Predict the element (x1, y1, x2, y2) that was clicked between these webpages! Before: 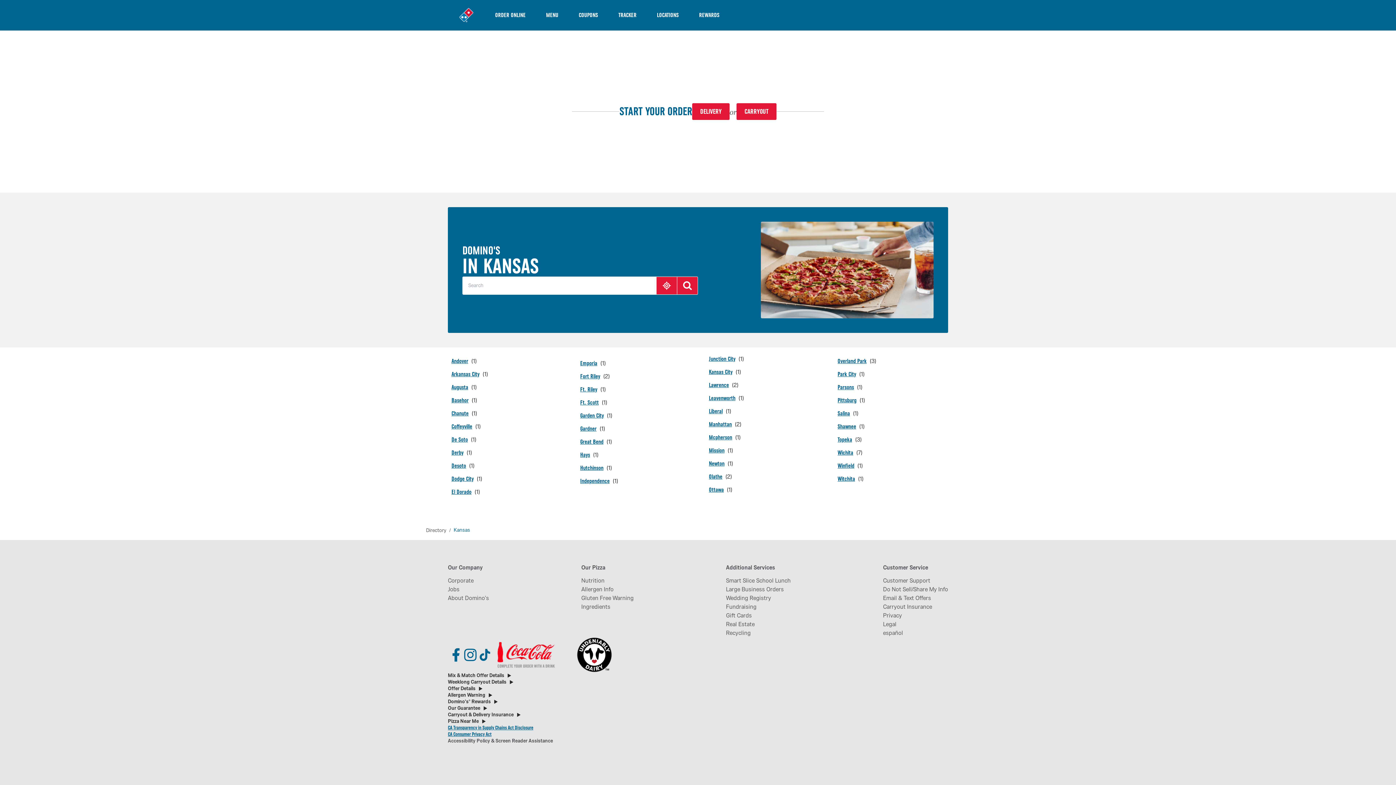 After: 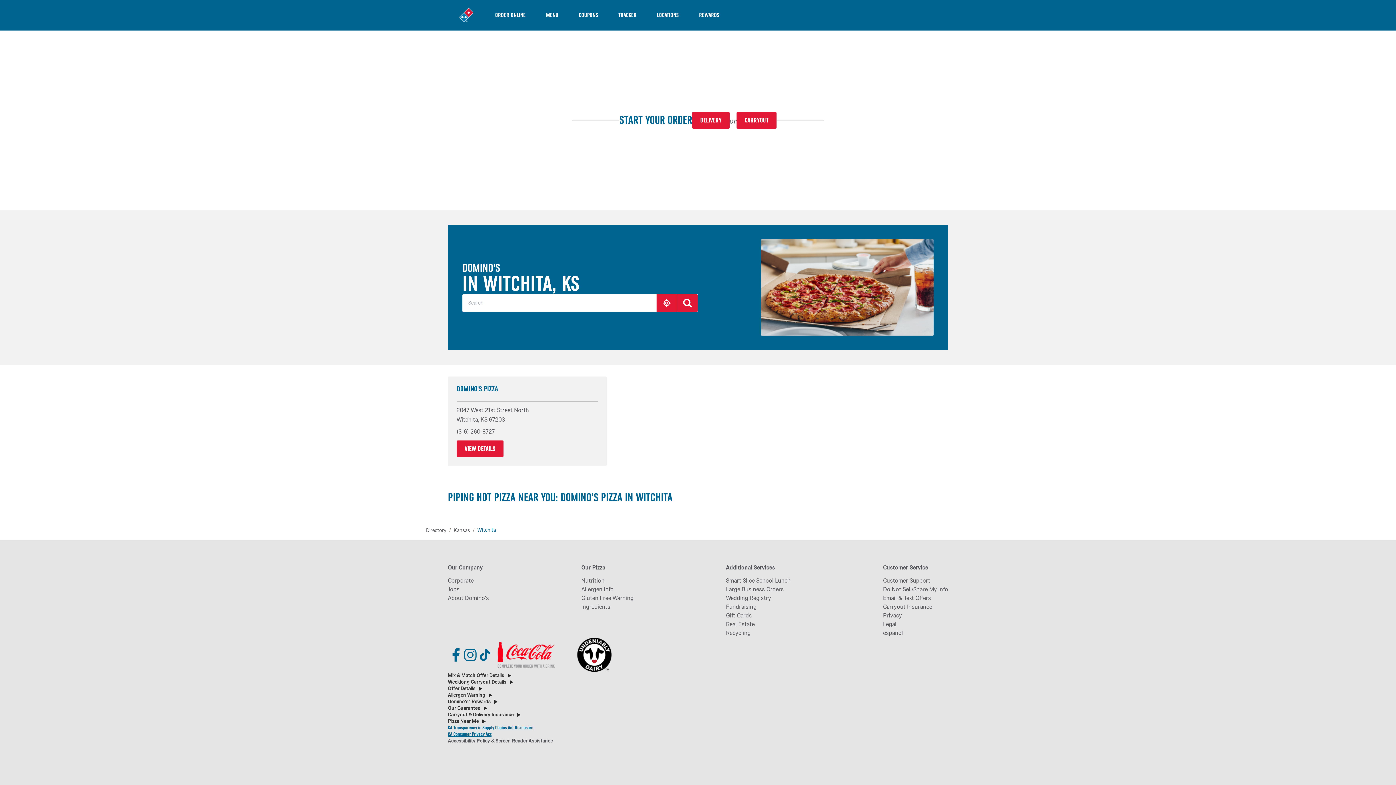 Action: bbox: (837, 474, 864, 483) label: Witchita